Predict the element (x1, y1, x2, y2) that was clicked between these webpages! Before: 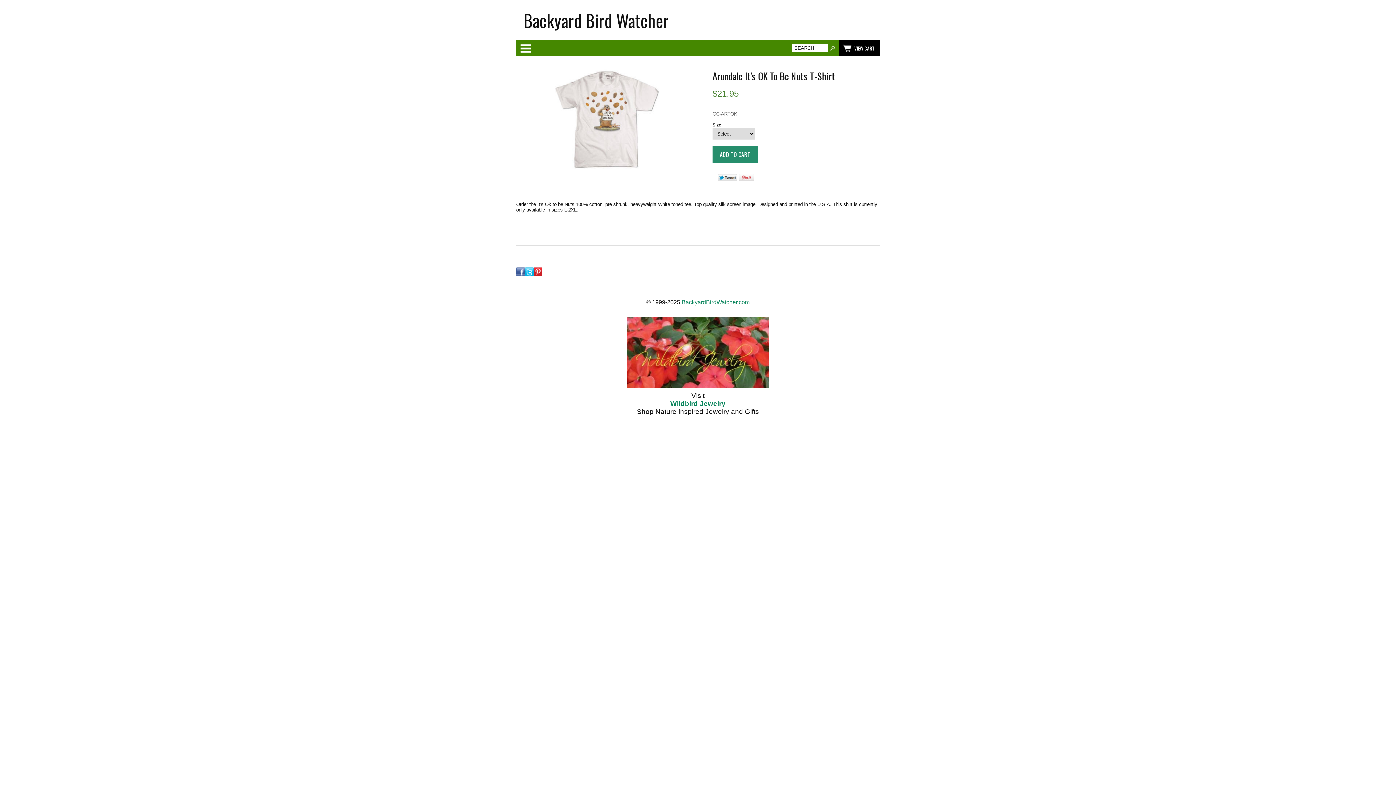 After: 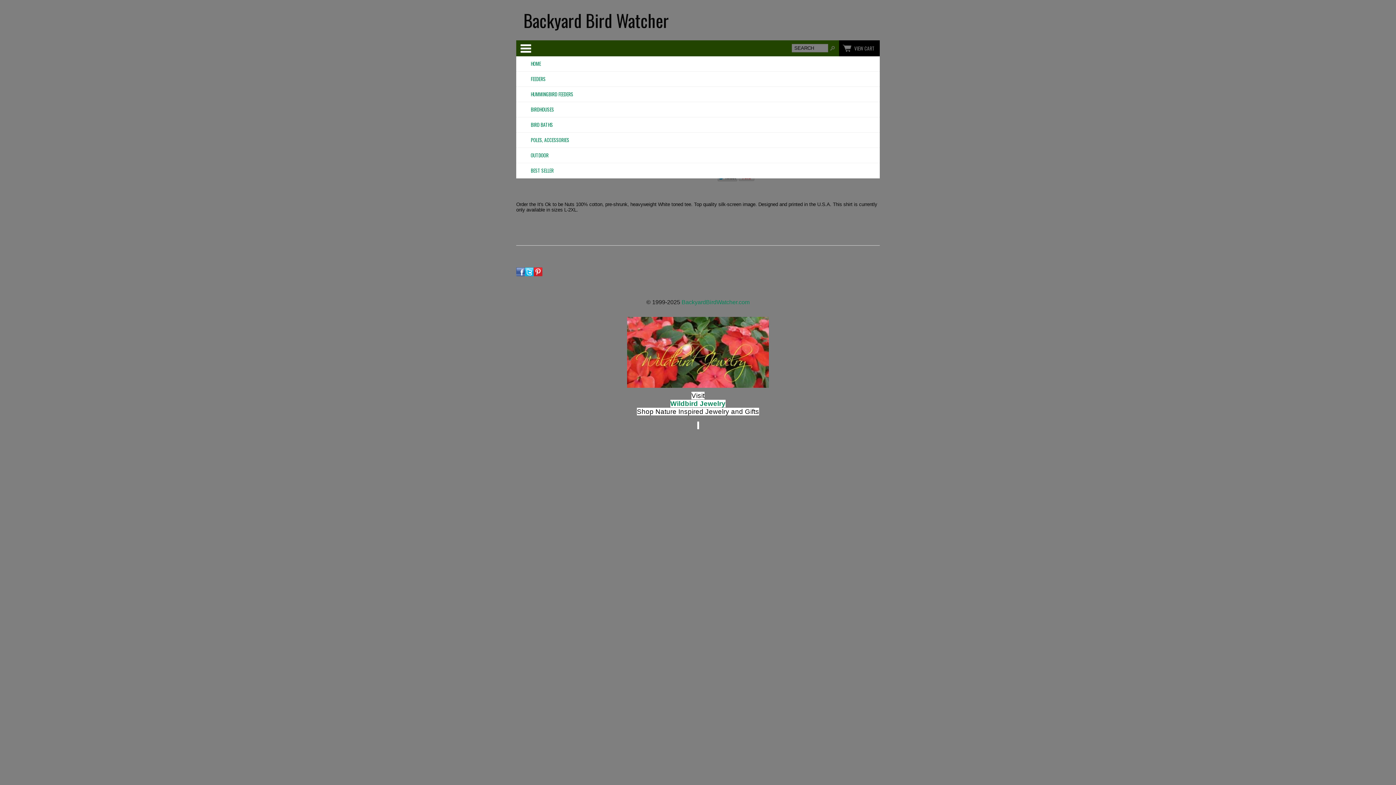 Action: label: Categories bbox: (517, 40, 533, 56)